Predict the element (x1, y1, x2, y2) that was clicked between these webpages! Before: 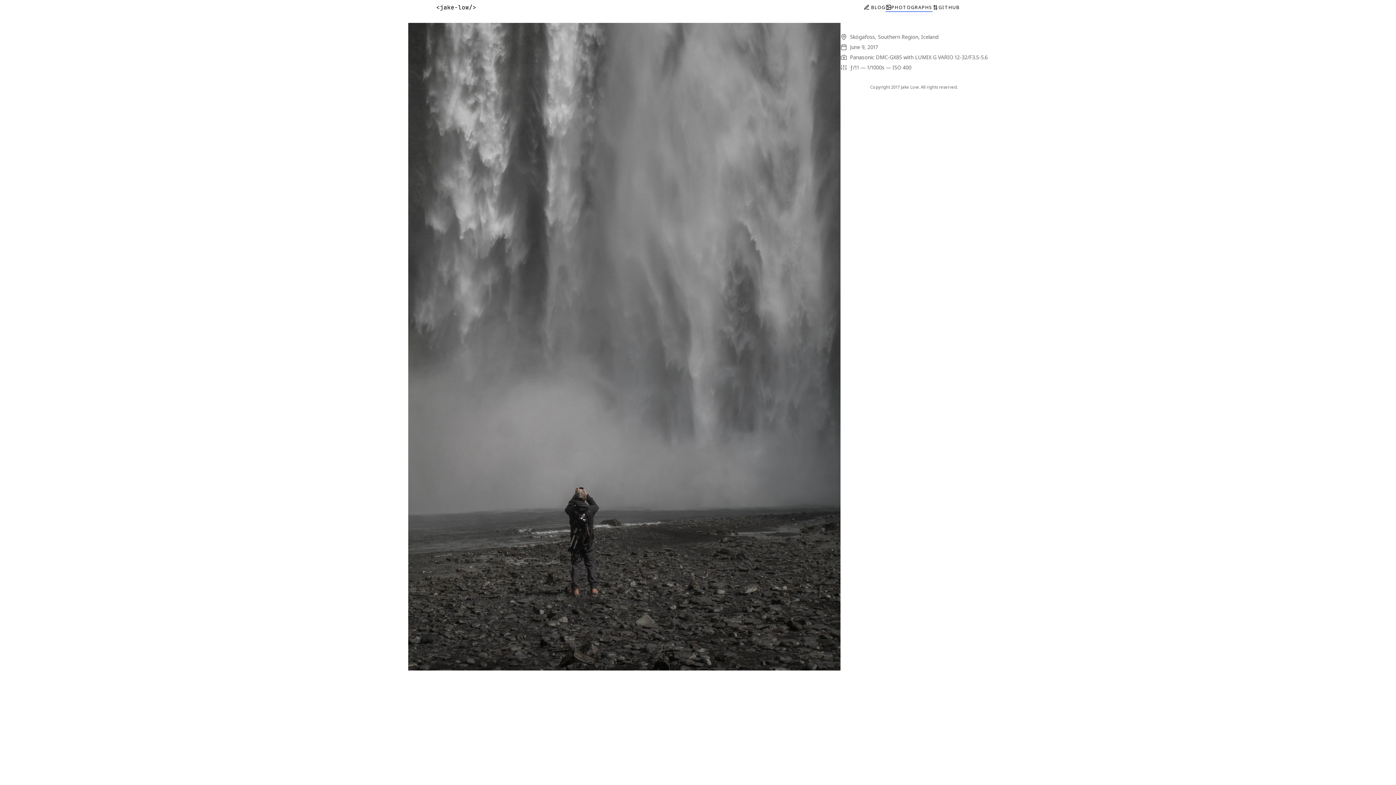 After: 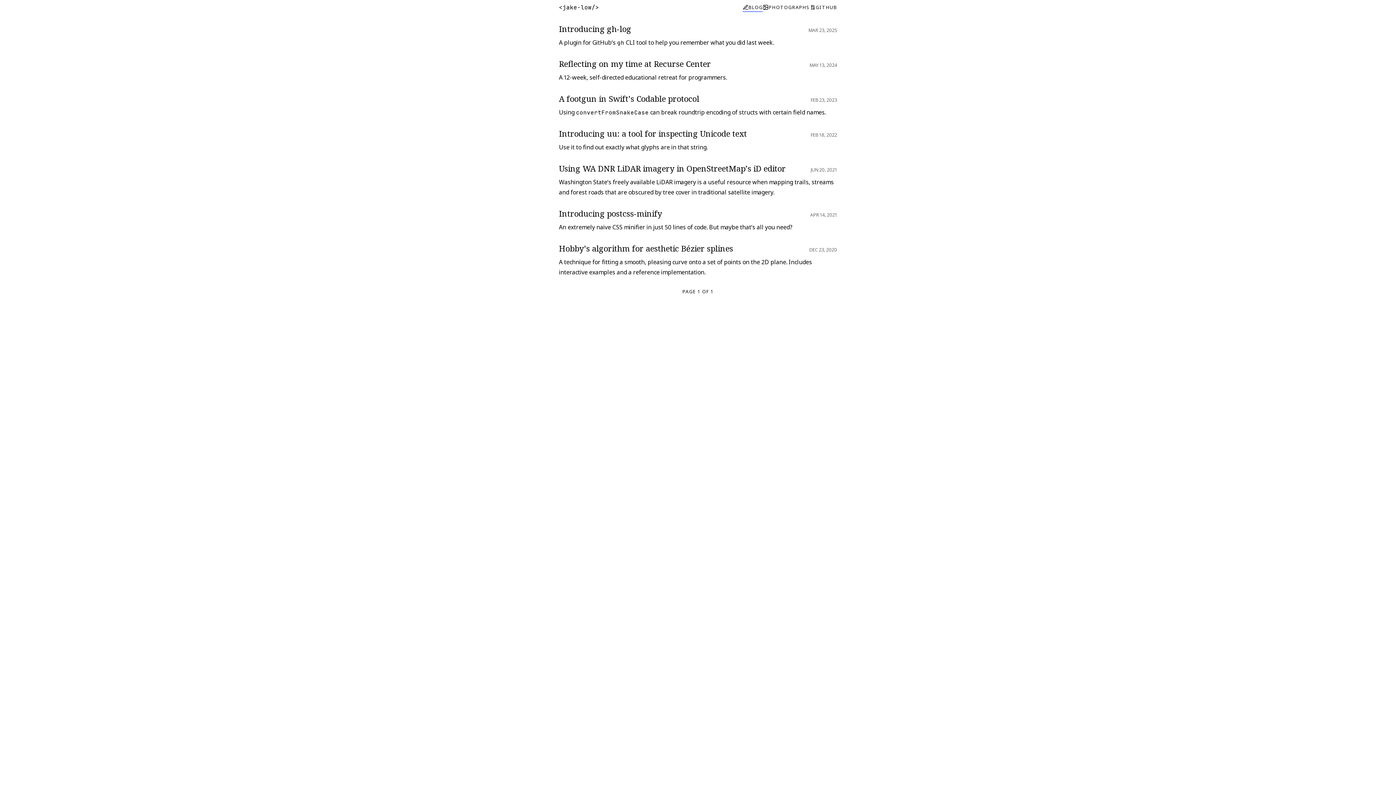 Action: bbox: (863, 3, 885, 11) label:  BLOG